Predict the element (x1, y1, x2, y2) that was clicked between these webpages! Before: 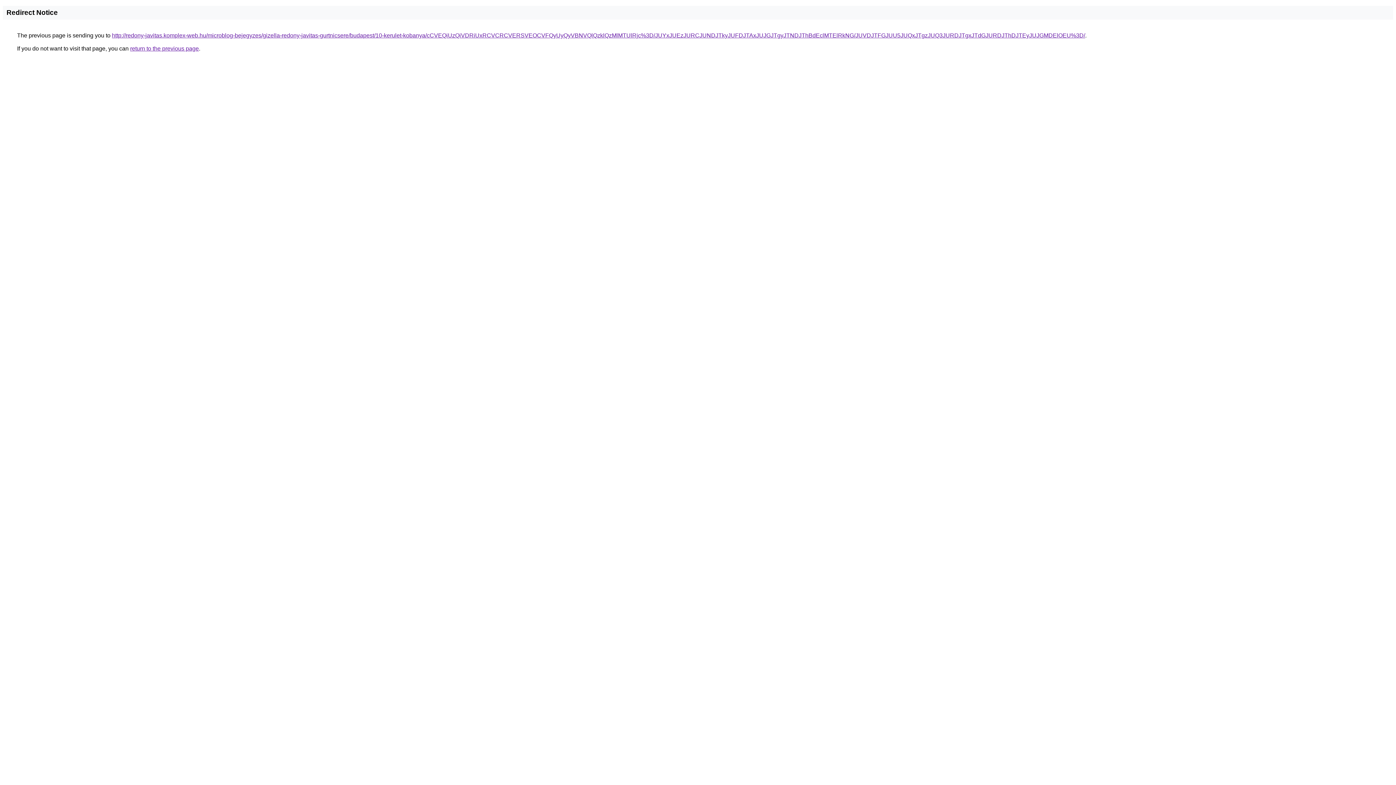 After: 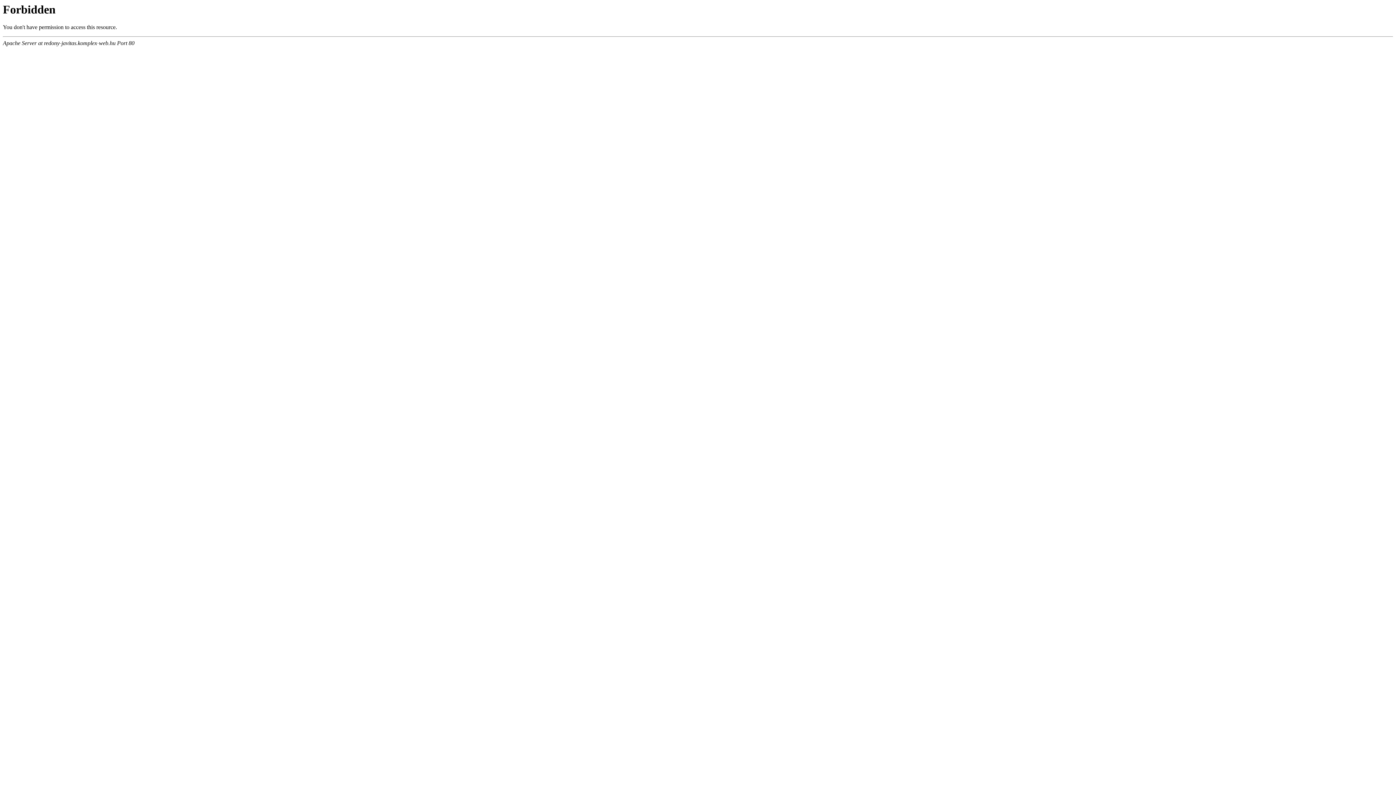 Action: bbox: (112, 32, 1085, 38) label: http://redony-javitas.komplex-web.hu/microblog-bejegyzes/gizella-redony-javitas-gurtnicsere/budapest/10-kerulet-kobanya/cCVEQiUzQiVDRiUxRCVCRCVERSVEOCVFQyUyQyVBNVQlQzklQzMlMTUlRjc%3D/JUYxJUEzJURCJUNDJTkyJUFDJTAxJUJGJTgyJTNDJThBdEclMTElRkNG/JUVDJTFGJUU5JUQxJTgzJUQ3JURDJTgxJTdGJURDJThDJTEyJUJGMDElOEU%3D/